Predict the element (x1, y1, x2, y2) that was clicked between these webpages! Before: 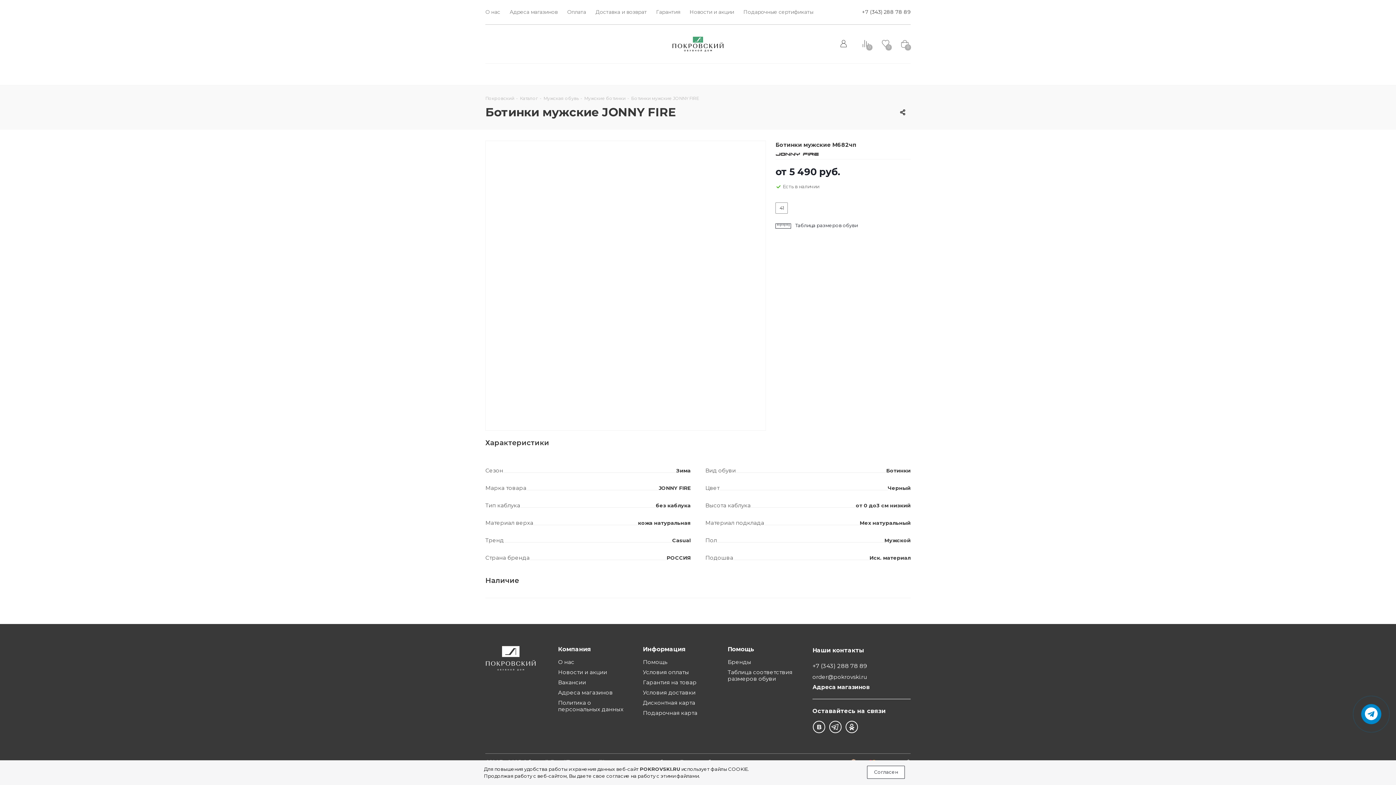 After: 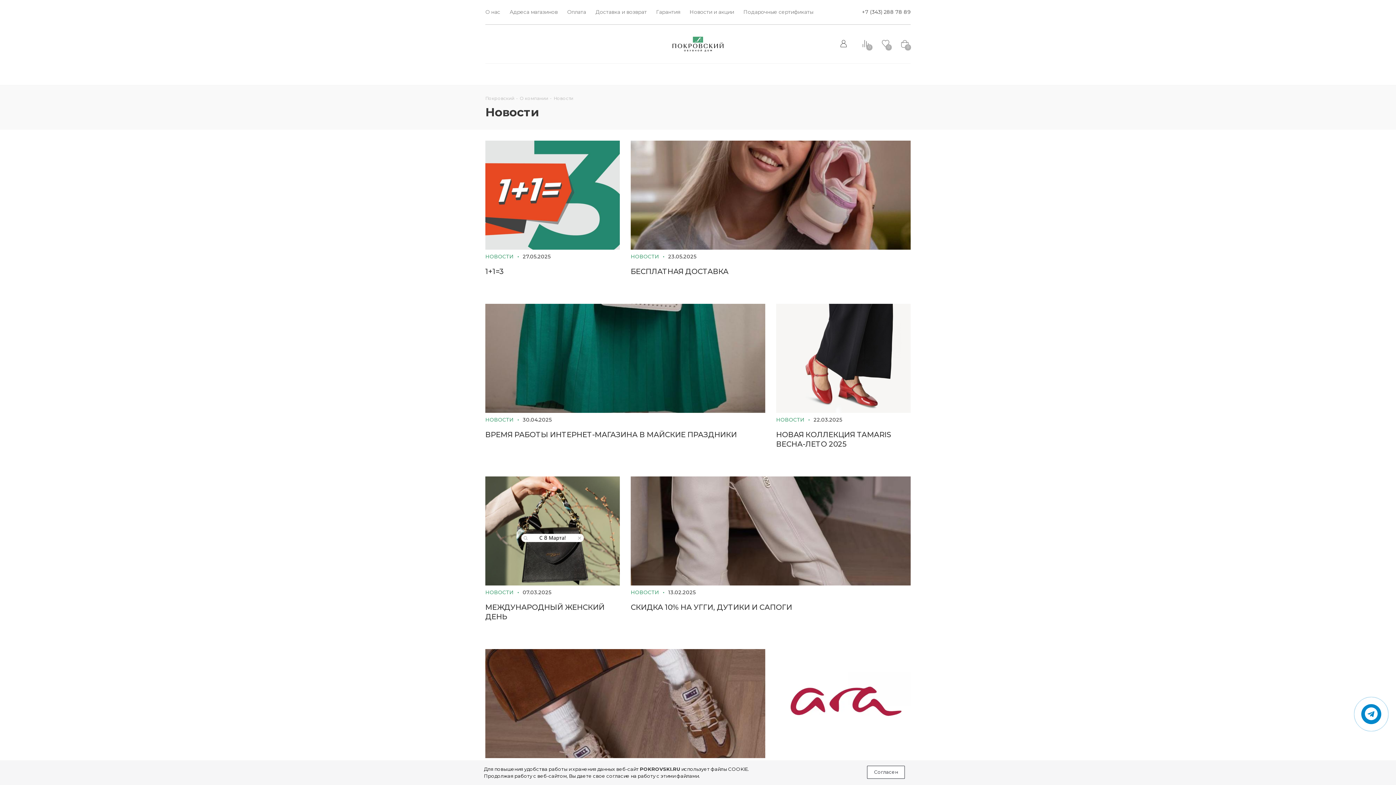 Action: bbox: (689, 8, 734, 15) label: Новости и акции